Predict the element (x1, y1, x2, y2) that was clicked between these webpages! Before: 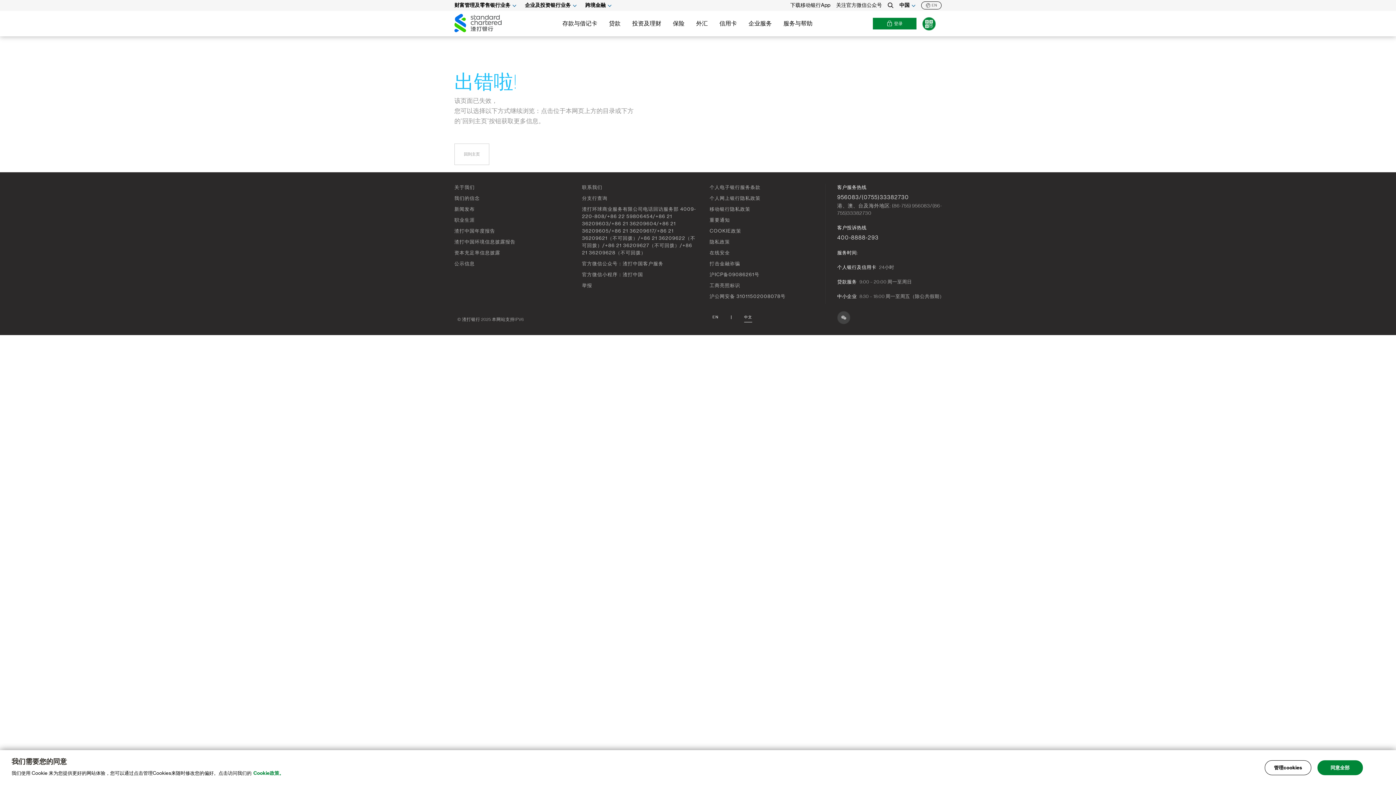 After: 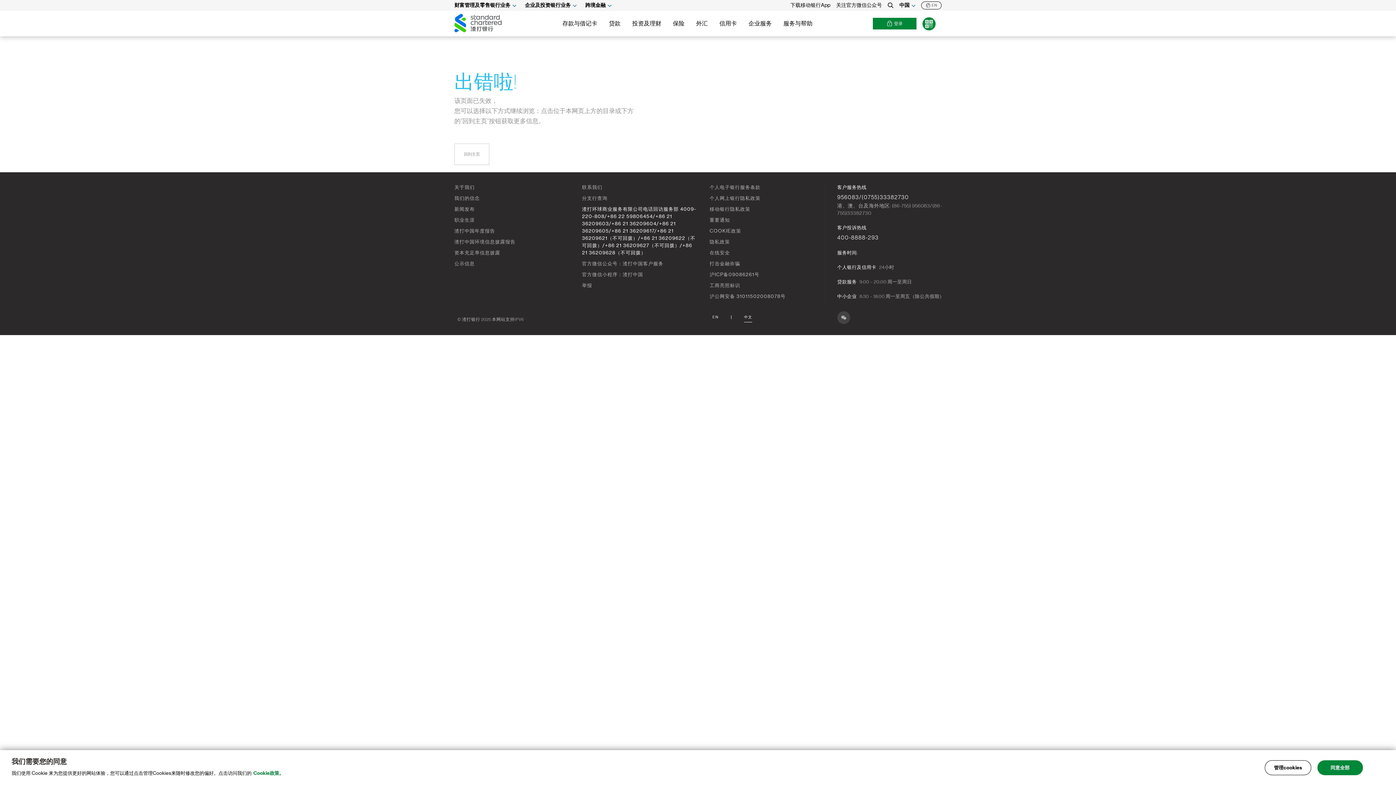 Action: label: 渣打环球商业服务有限公司电话回访服务部 4009-220-808/+86 22 59806454/+86 21 36209603/+86 21 36209604/+86 21 36209605/+86 21 36209617/+86 21 36209621（不可回拨）/+86 21 36209622（不可回拨）/+86 21 36209627（不可回拨）/+86 21 36209628（不可回拨） bbox: (582, 205, 698, 256)